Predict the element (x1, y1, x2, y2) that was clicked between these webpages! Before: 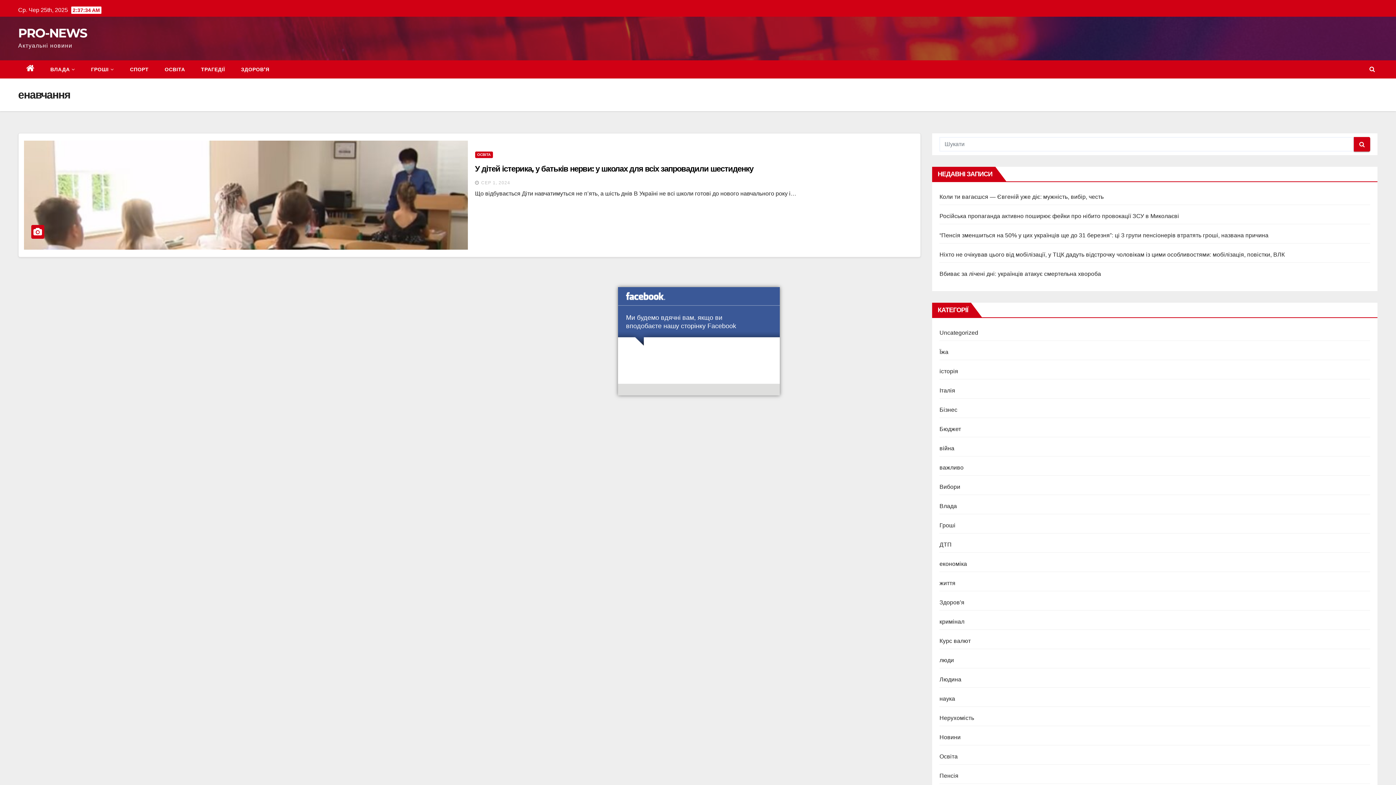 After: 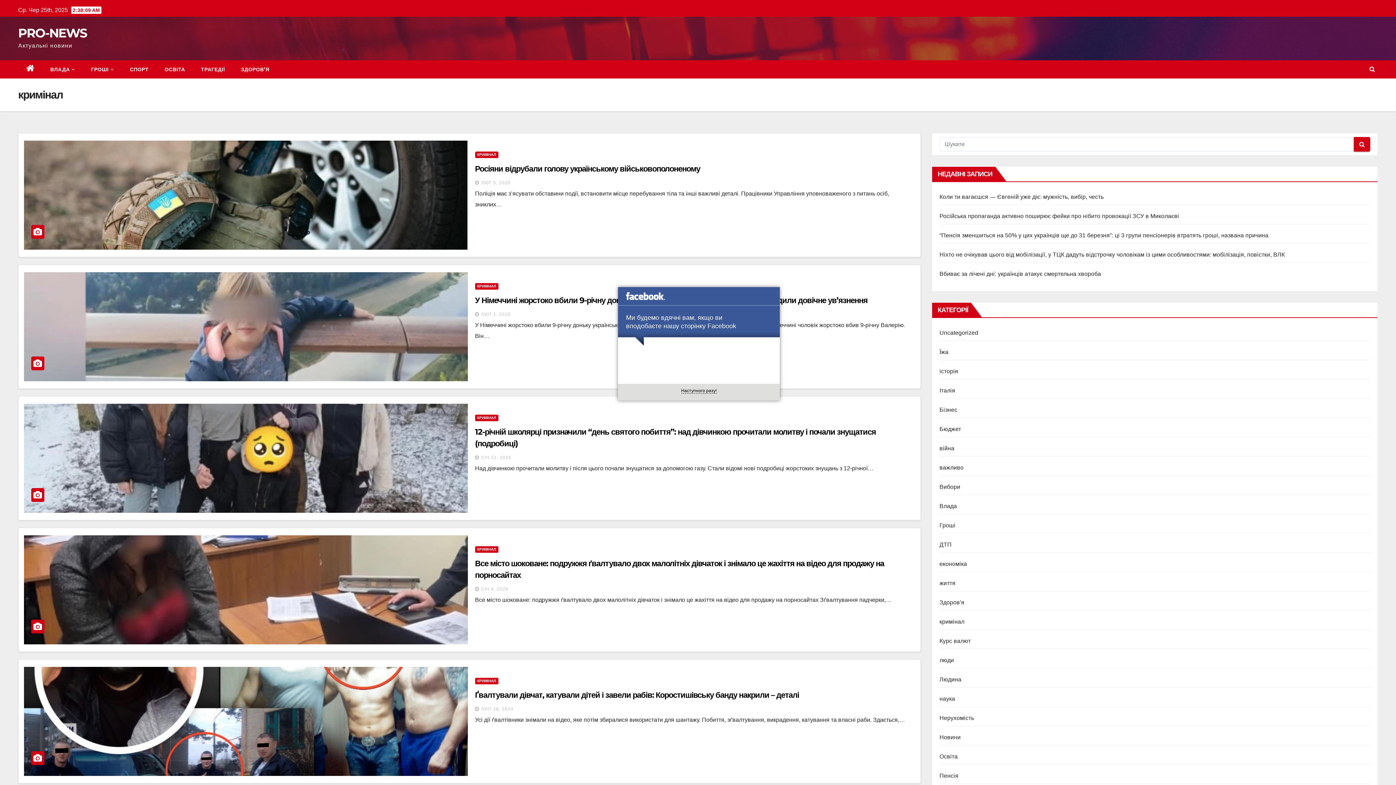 Action: label: кримінал bbox: (939, 618, 964, 625)